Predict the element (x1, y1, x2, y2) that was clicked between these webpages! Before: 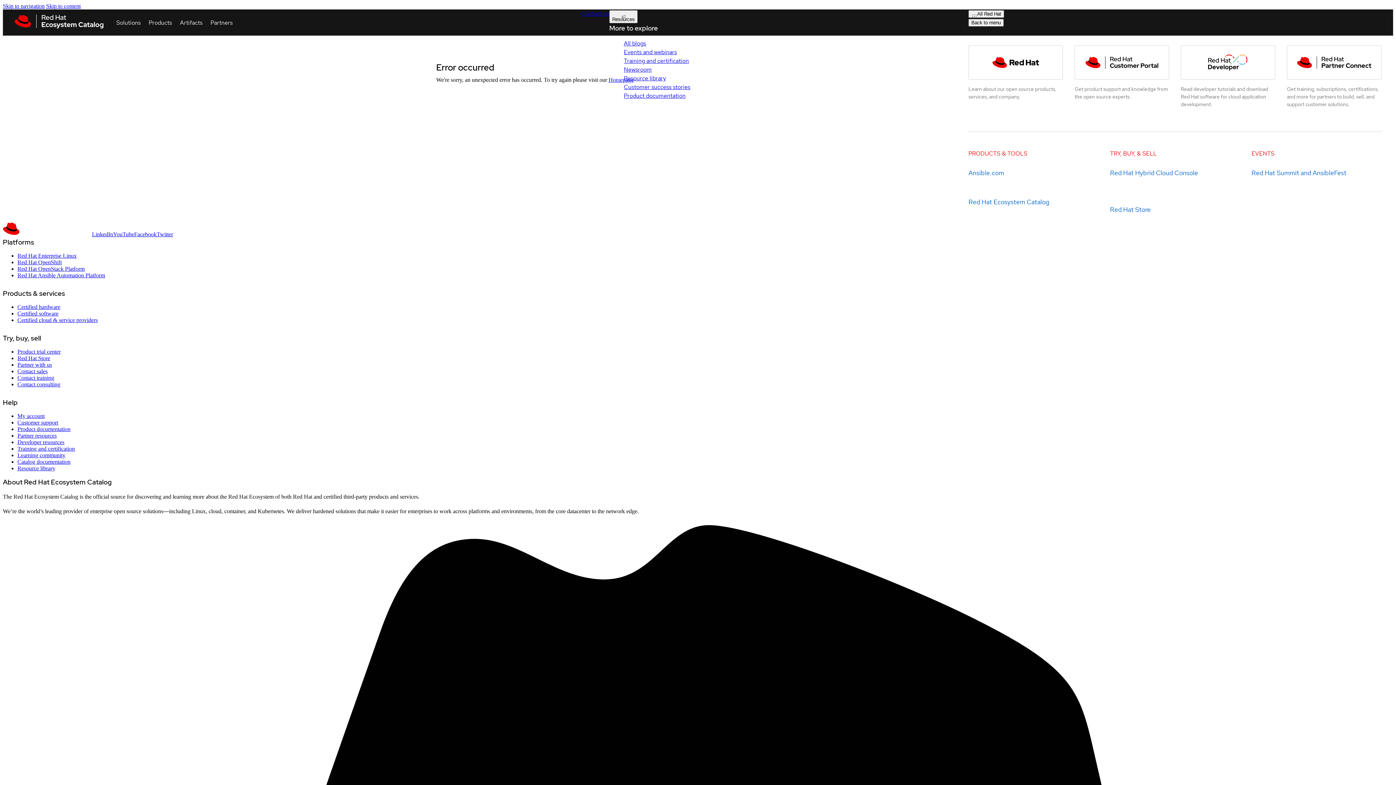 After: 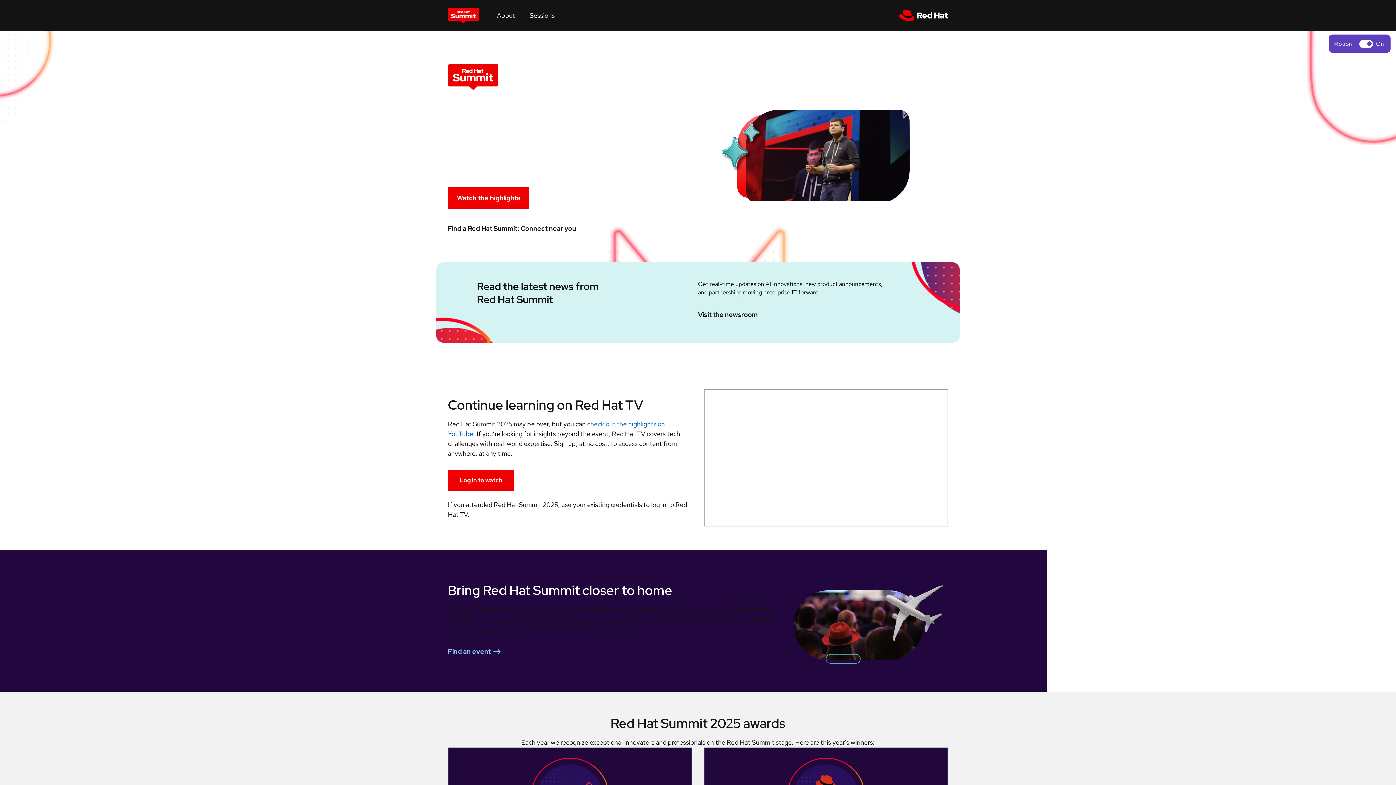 Action: label: Red Hat Summit and AnsibleFest bbox: (1251, 168, 1381, 180)